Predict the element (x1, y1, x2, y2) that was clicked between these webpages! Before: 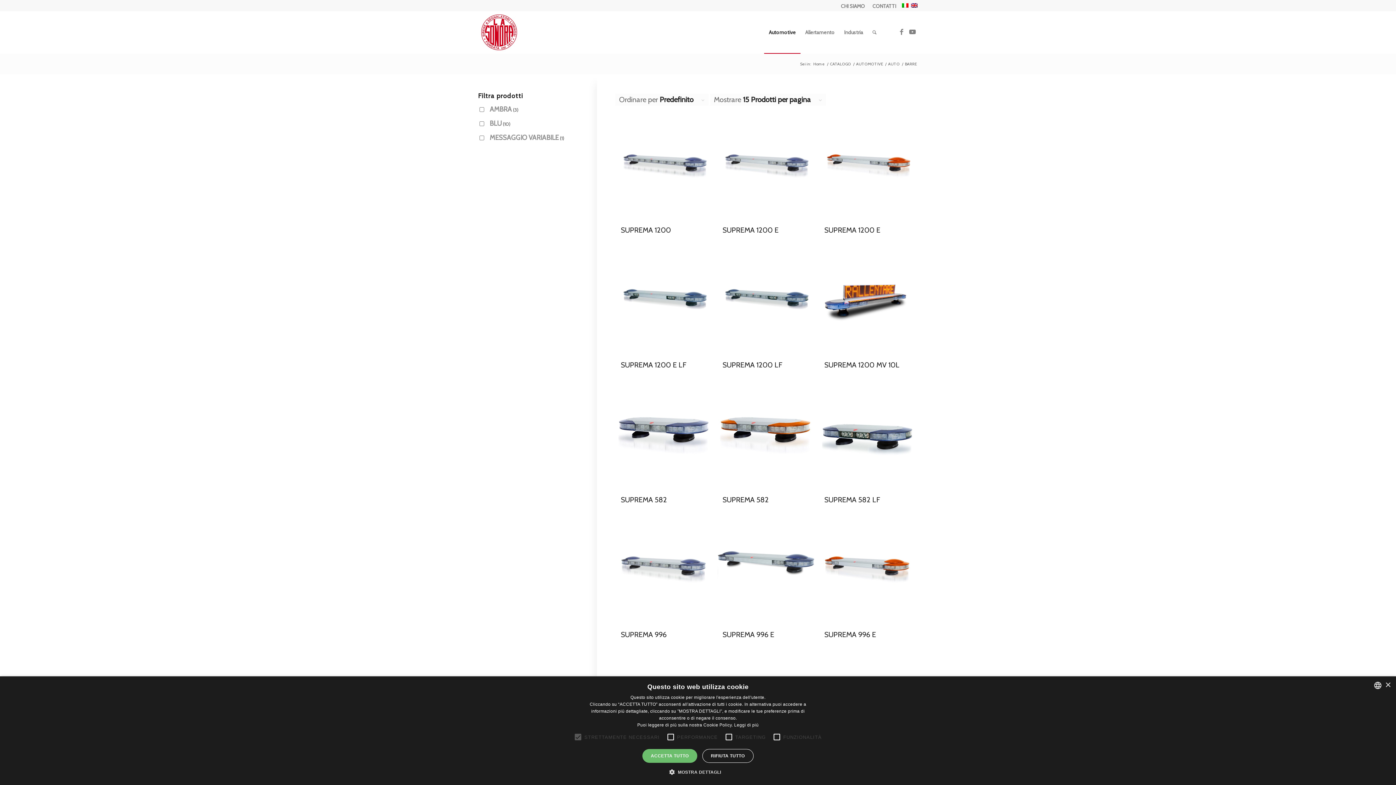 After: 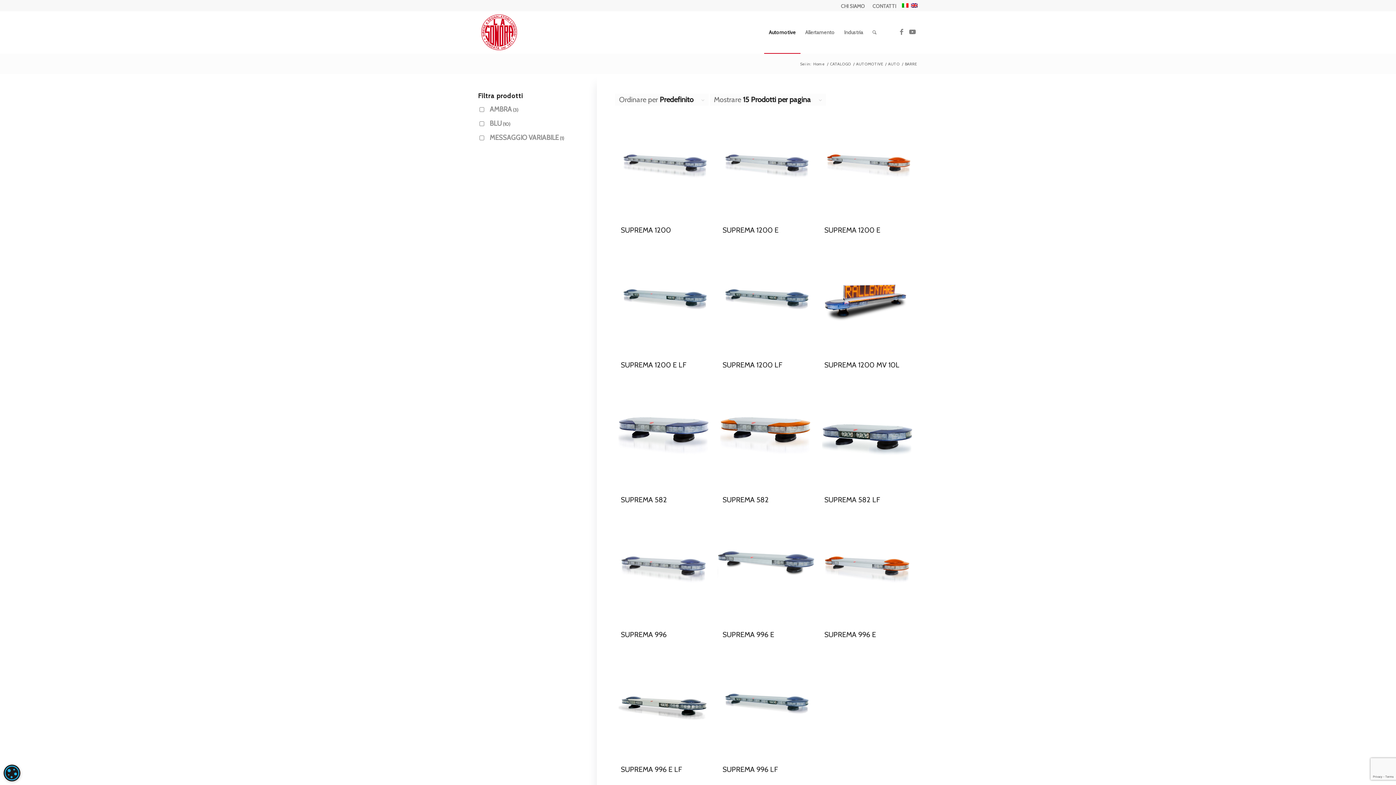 Action: bbox: (702, 749, 753, 763) label: RIFIUTA TUTTO